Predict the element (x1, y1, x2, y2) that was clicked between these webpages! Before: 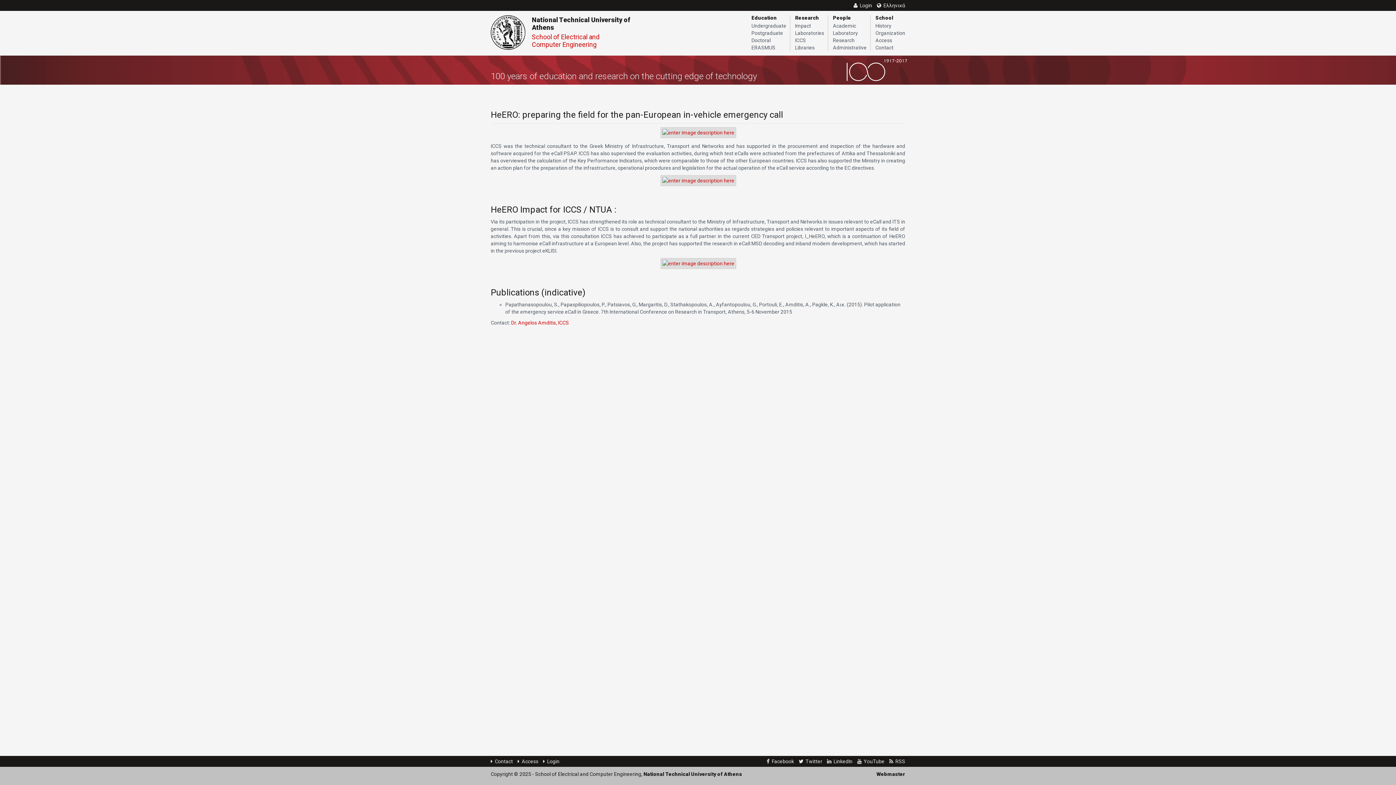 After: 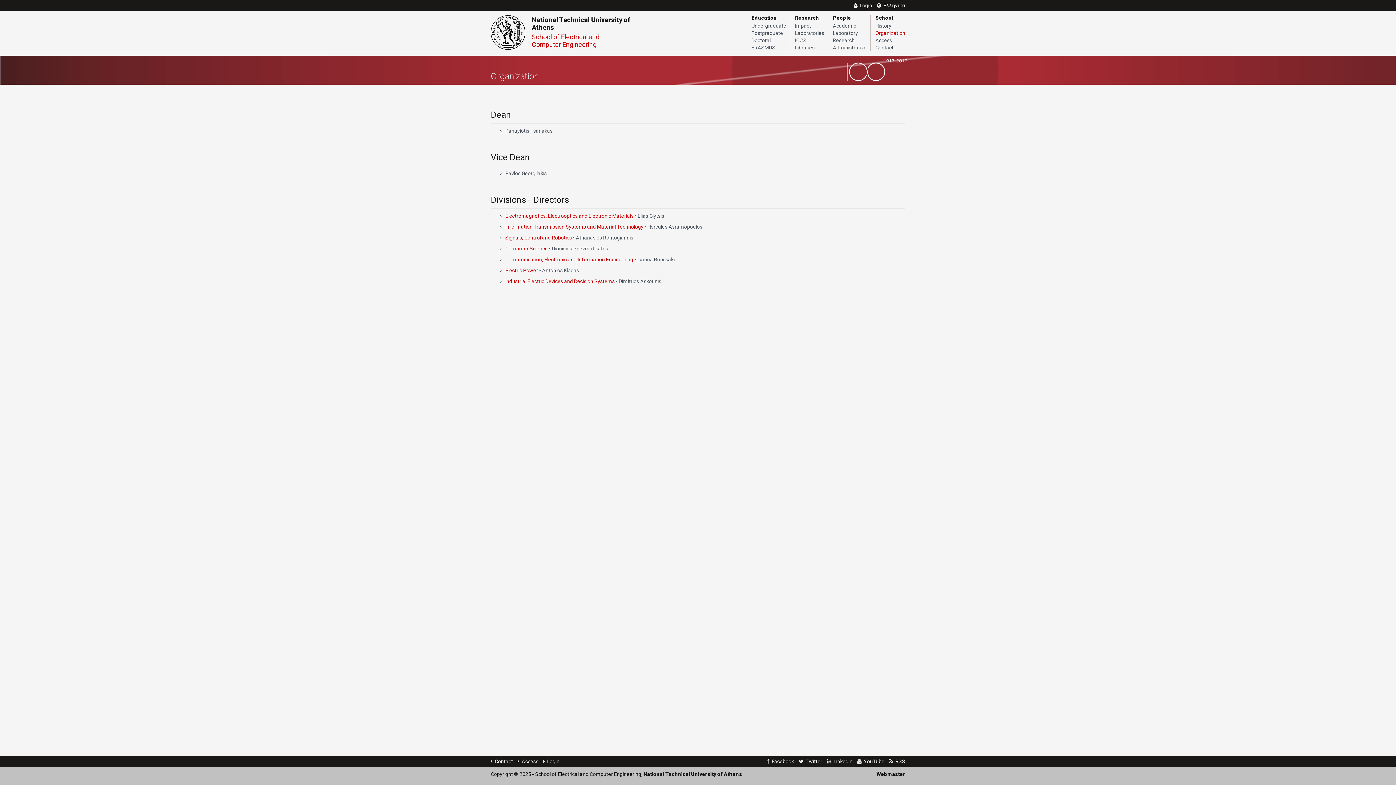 Action: bbox: (875, 30, 905, 36) label: Organization